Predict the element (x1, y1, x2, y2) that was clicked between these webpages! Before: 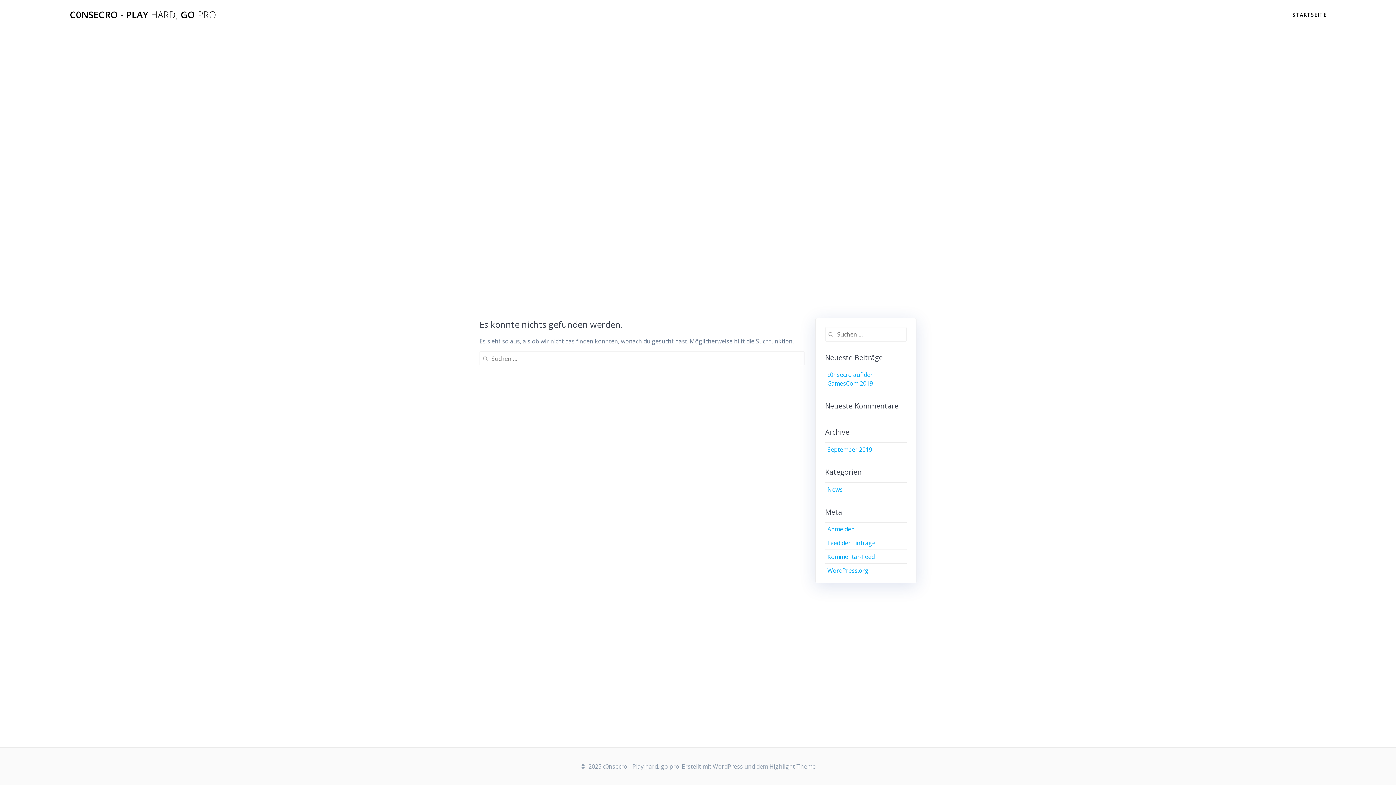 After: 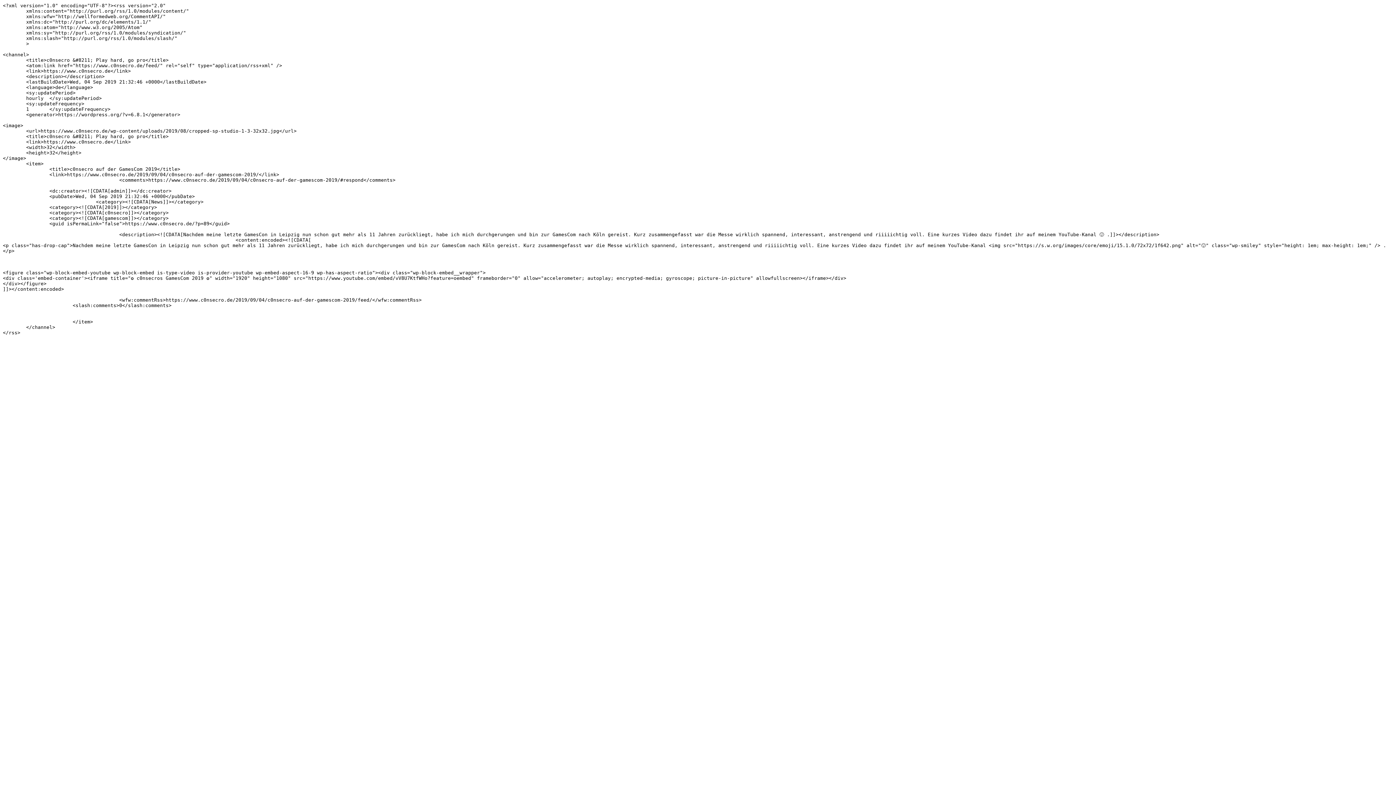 Action: label: Feed der Einträge bbox: (827, 539, 875, 547)